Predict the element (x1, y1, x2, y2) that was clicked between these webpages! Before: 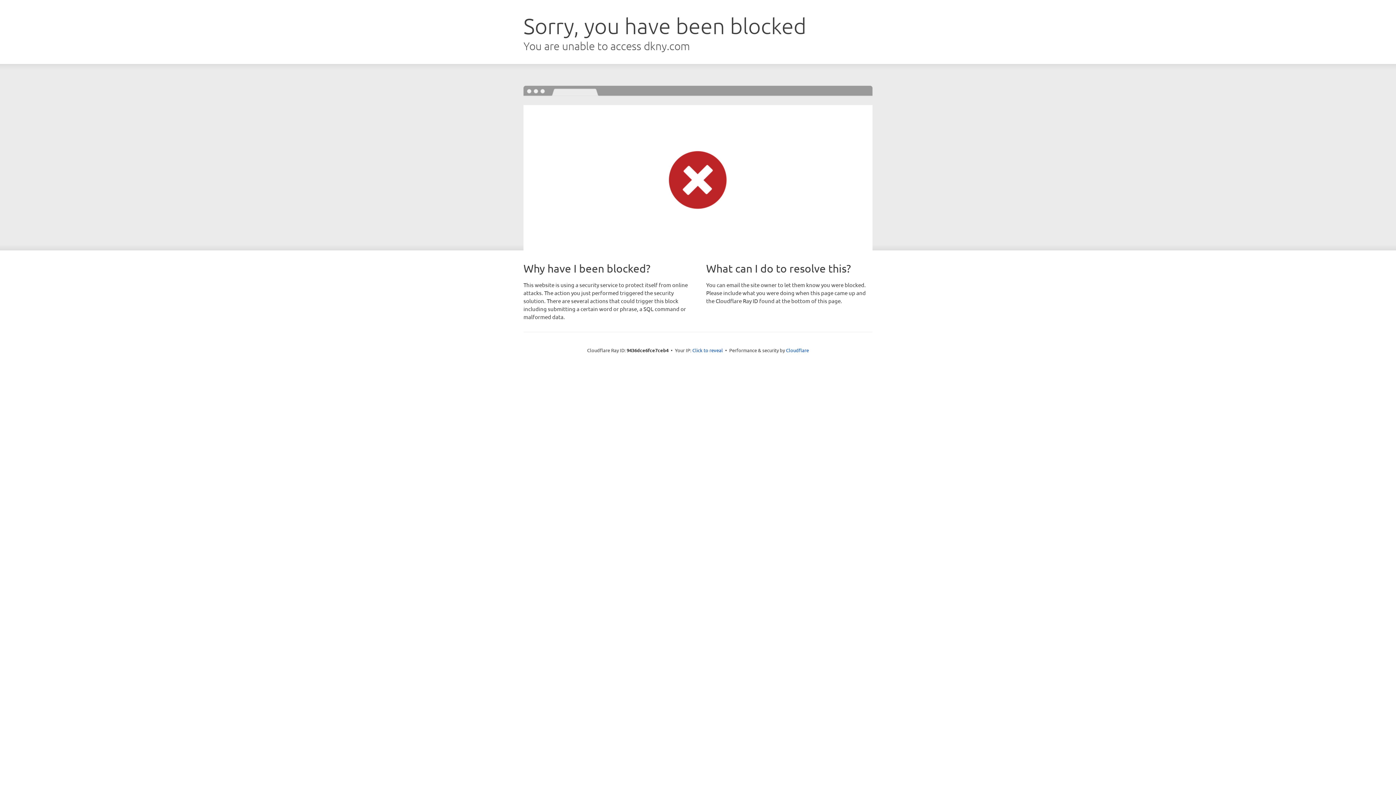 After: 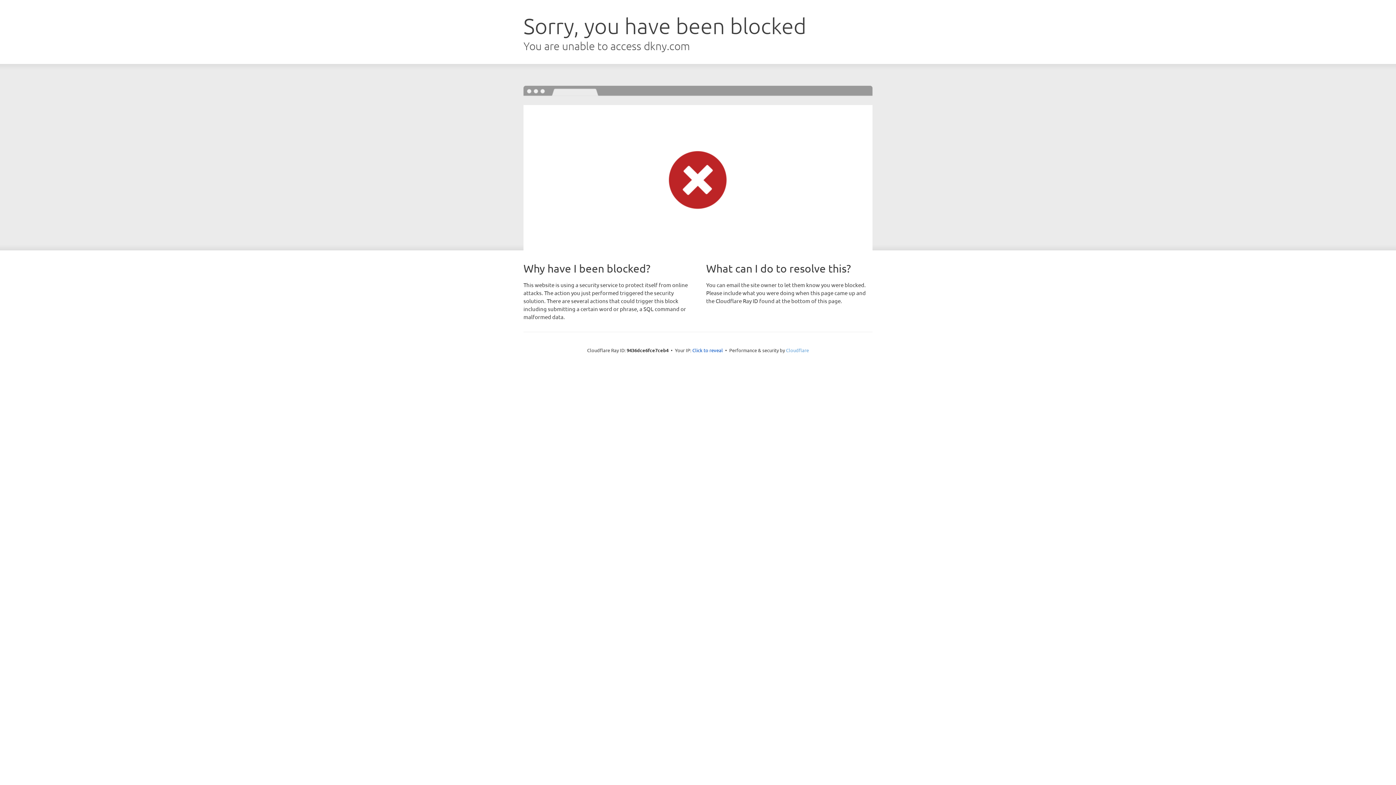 Action: bbox: (786, 347, 809, 353) label: Cloudflare